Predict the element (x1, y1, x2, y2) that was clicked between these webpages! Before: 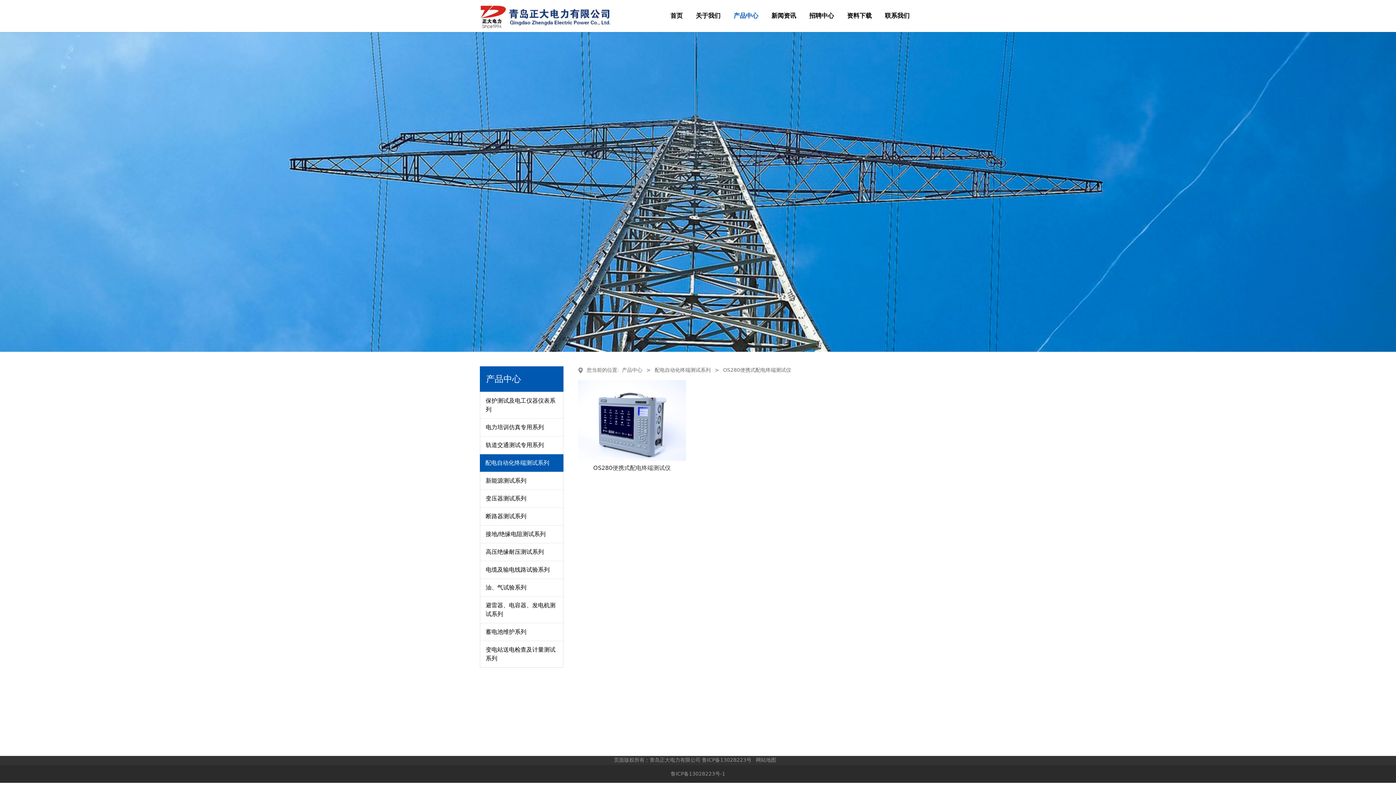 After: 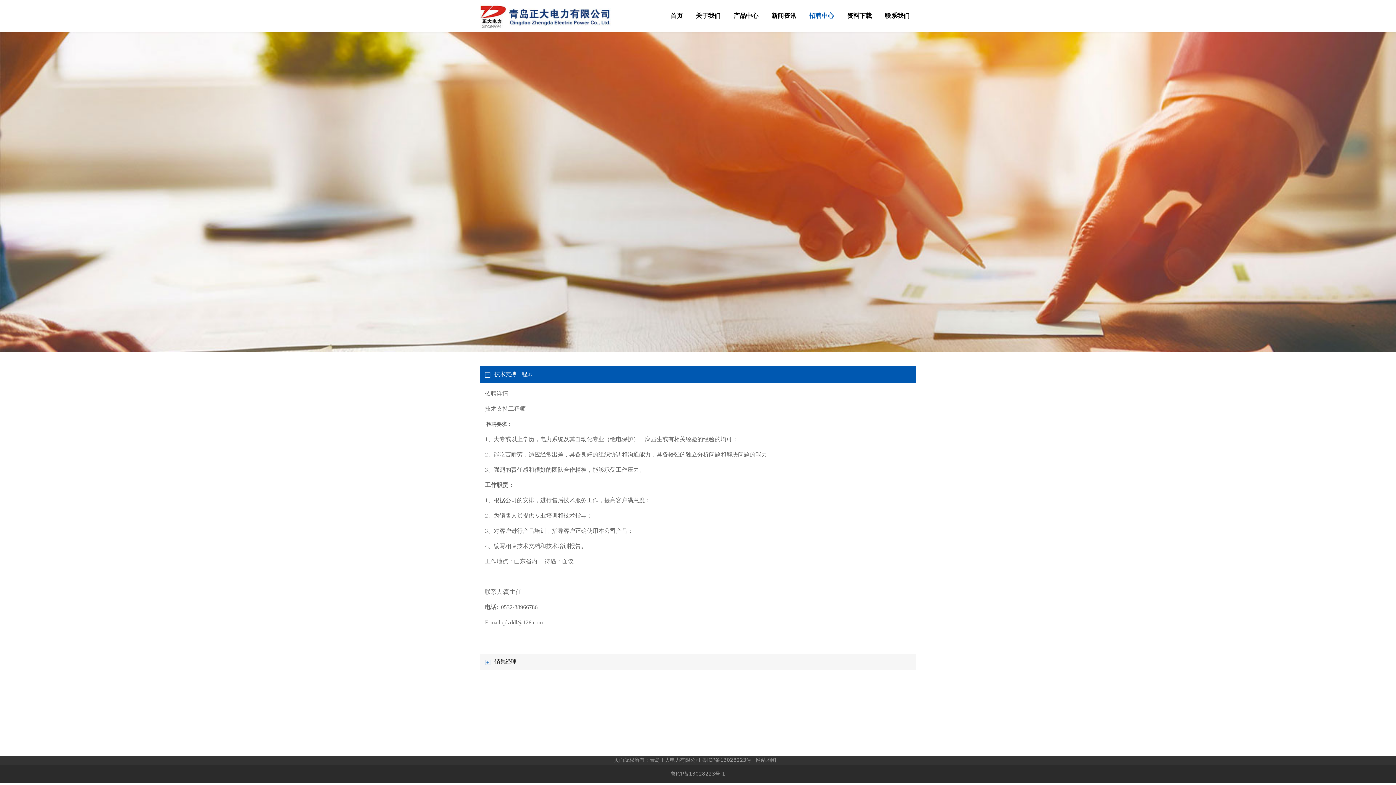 Action: label: 招聘中心 bbox: (802, 0, 840, 32)